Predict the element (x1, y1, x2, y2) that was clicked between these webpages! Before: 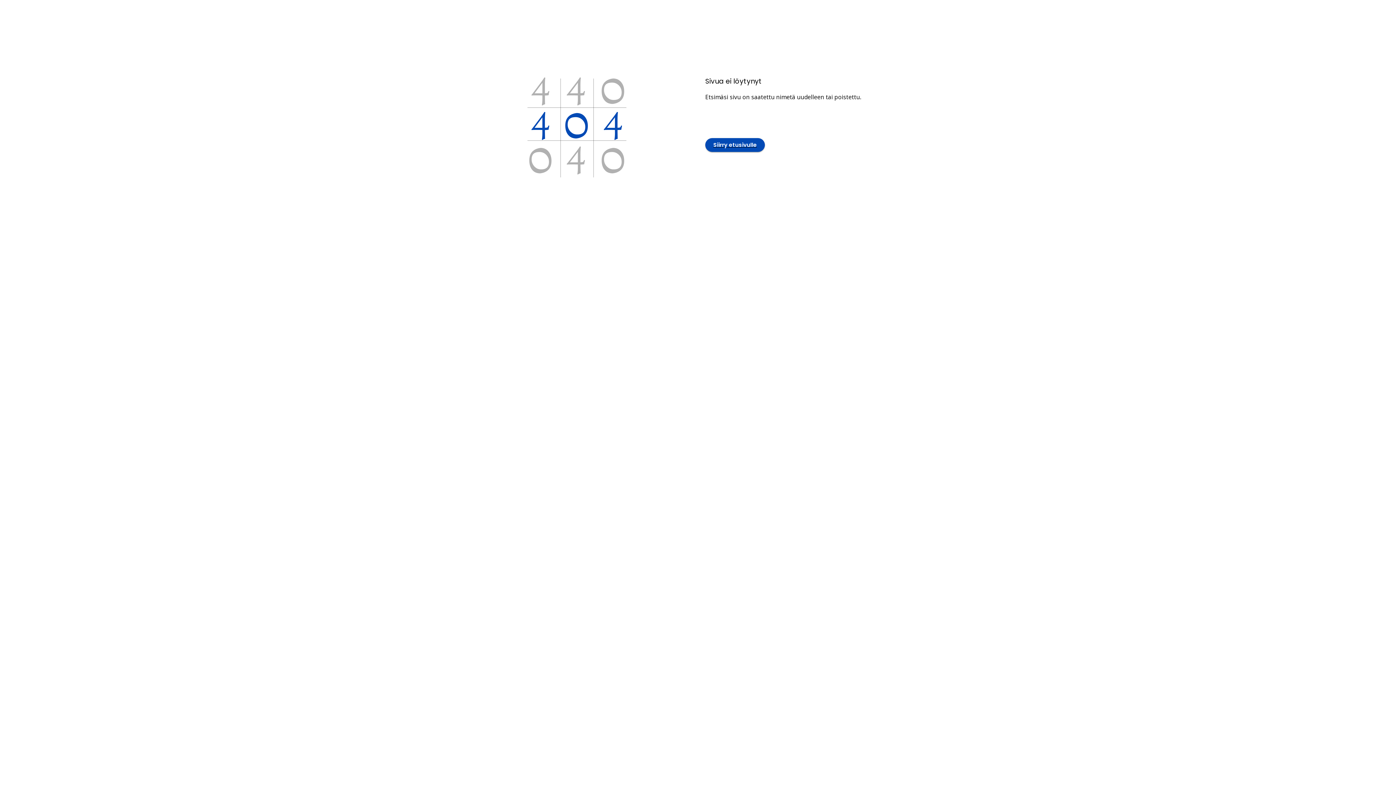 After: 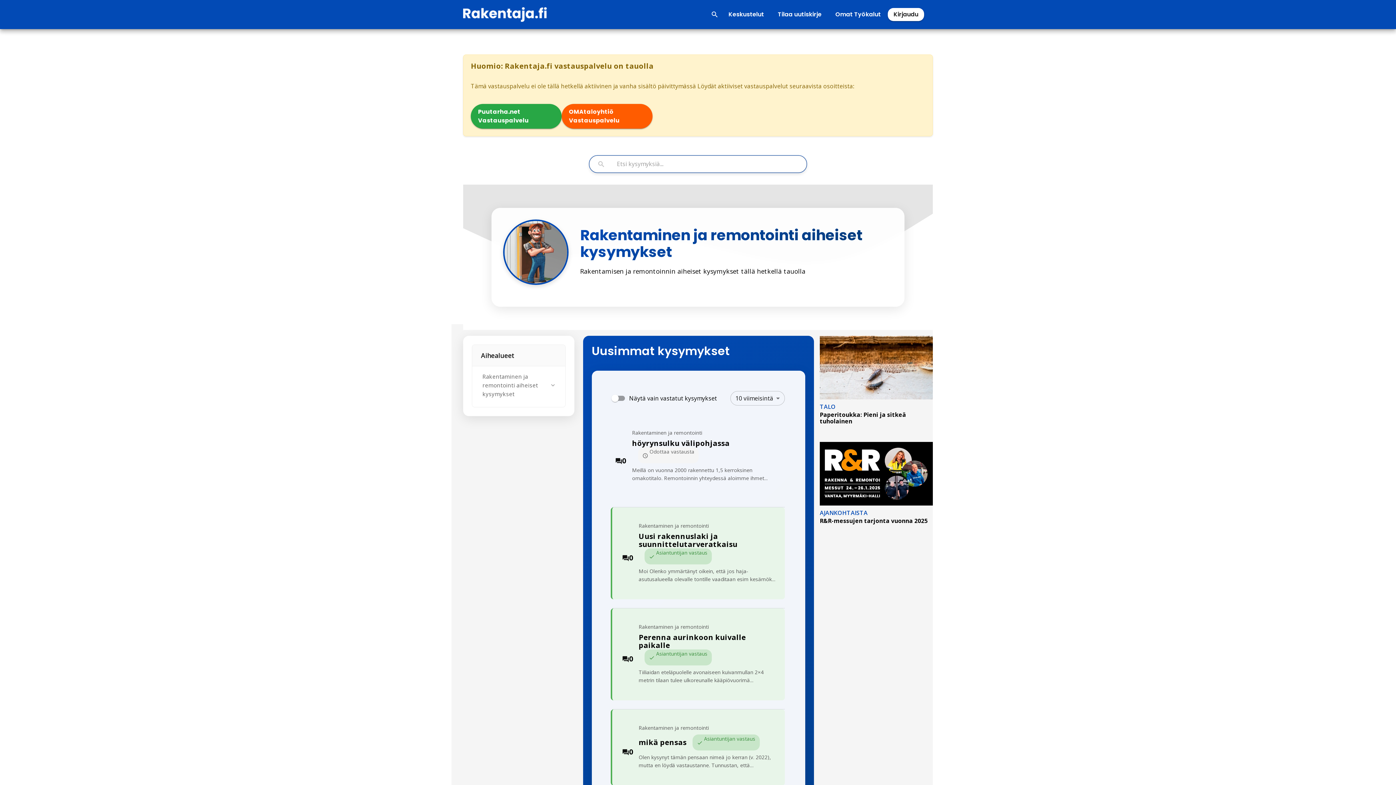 Action: bbox: (705, 138, 765, 151) label: Siirry etusivulle